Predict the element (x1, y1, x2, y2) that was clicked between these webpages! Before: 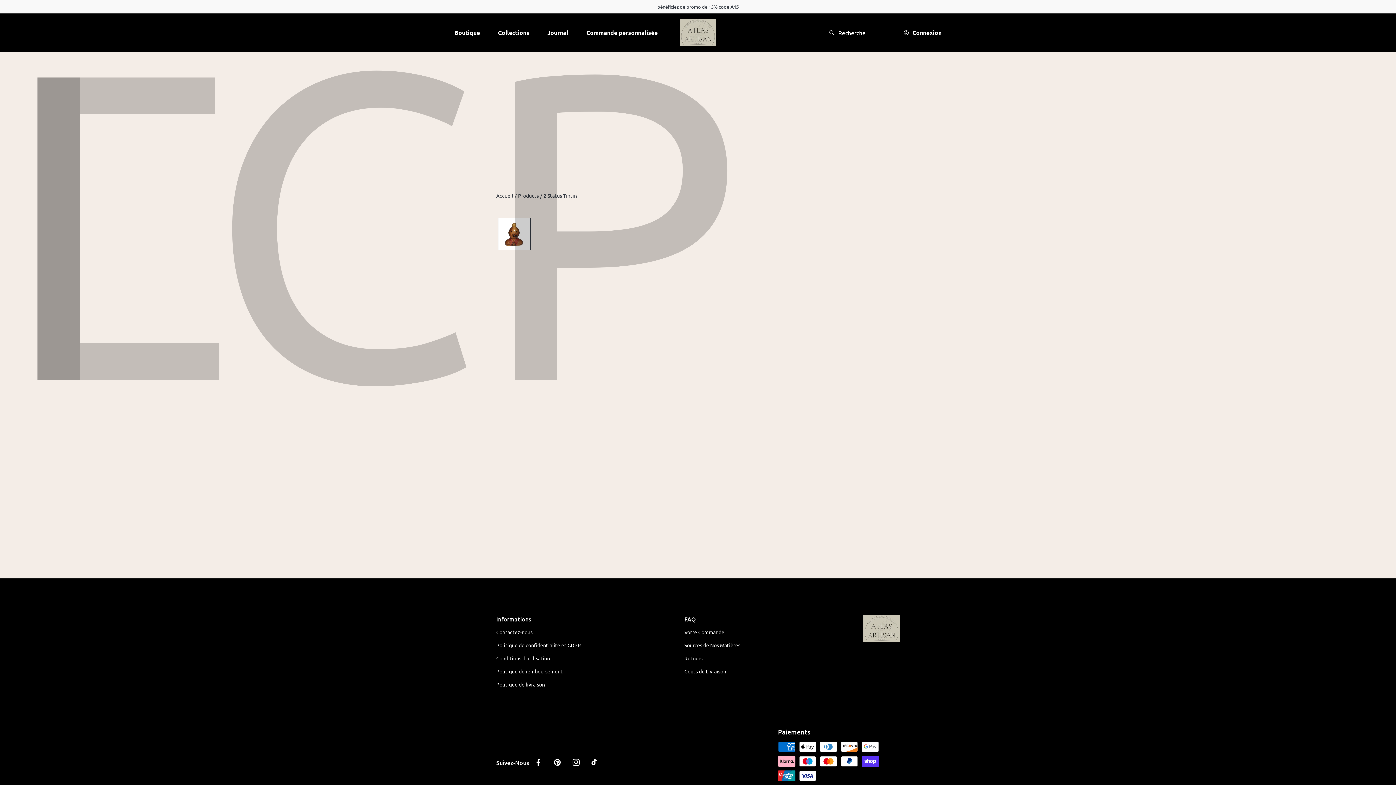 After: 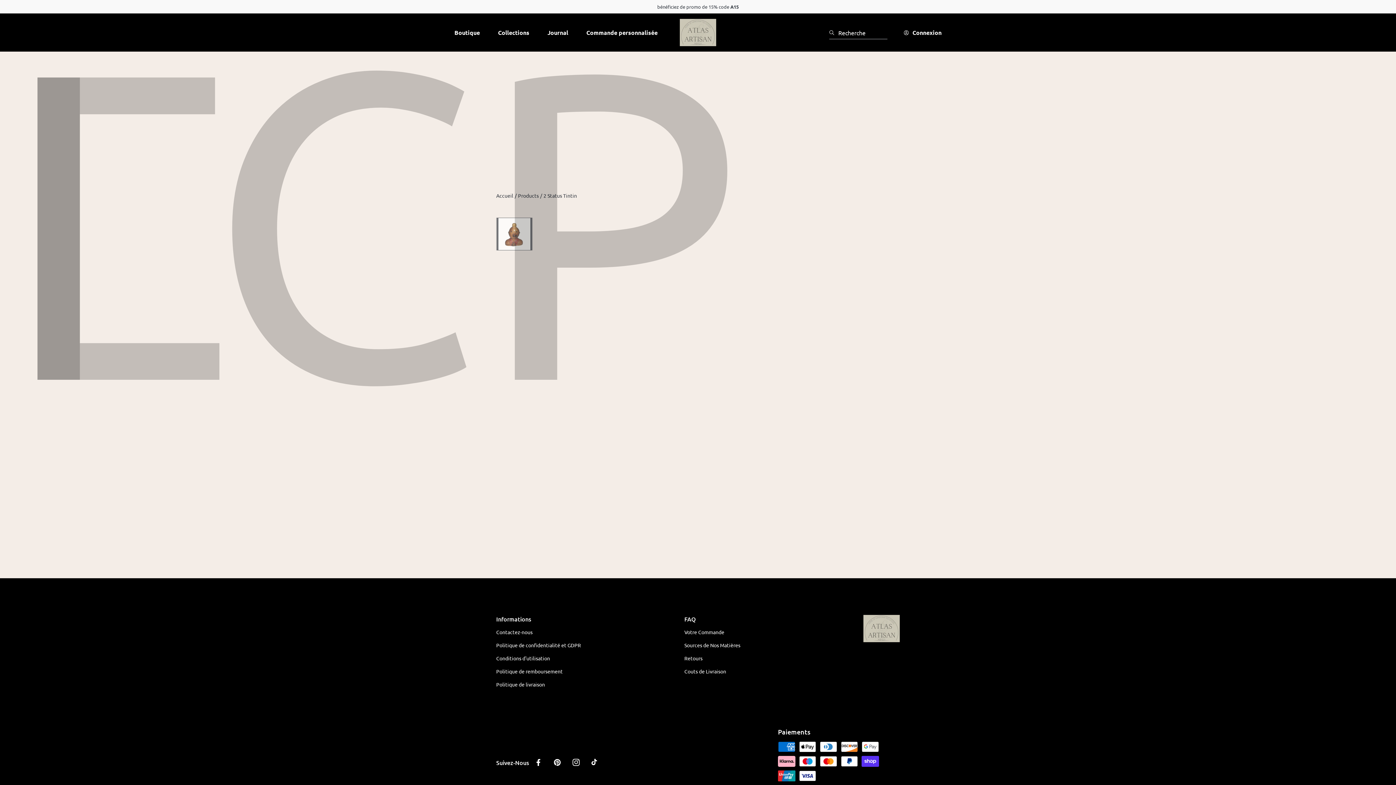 Action: bbox: (498, 217, 530, 250) label: Charger l'image 1 dans la galerie